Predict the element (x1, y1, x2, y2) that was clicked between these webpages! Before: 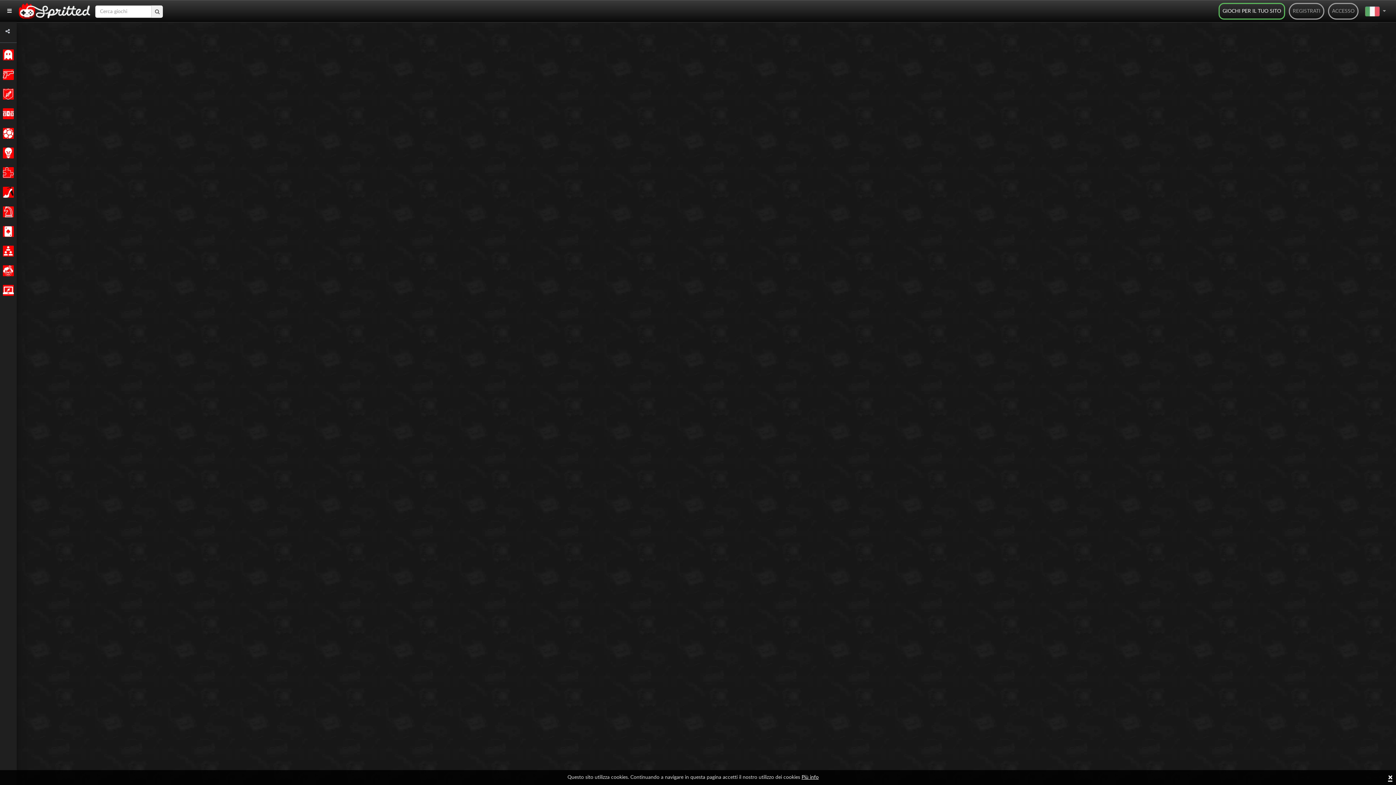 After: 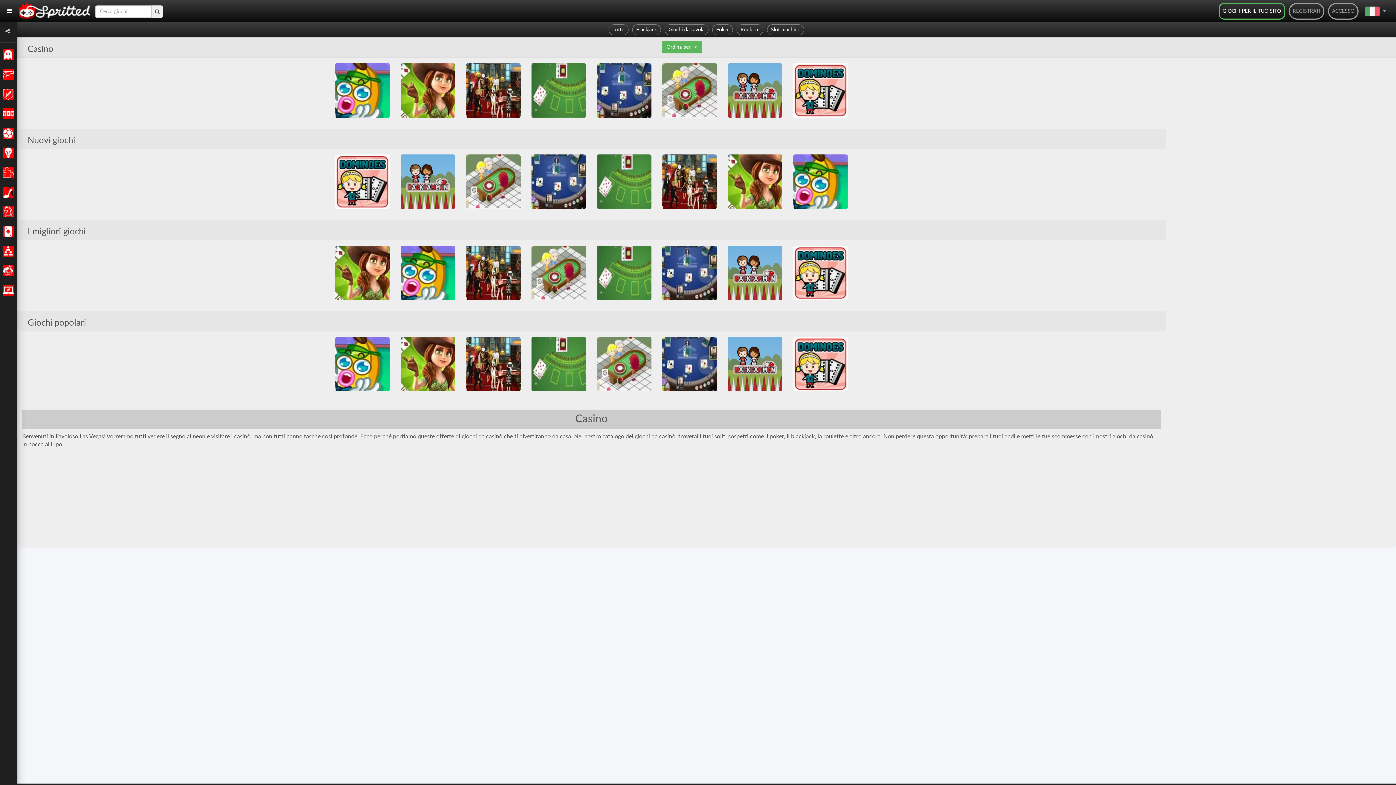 Action: bbox: (0, 223, 14, 240) label:  

Casino